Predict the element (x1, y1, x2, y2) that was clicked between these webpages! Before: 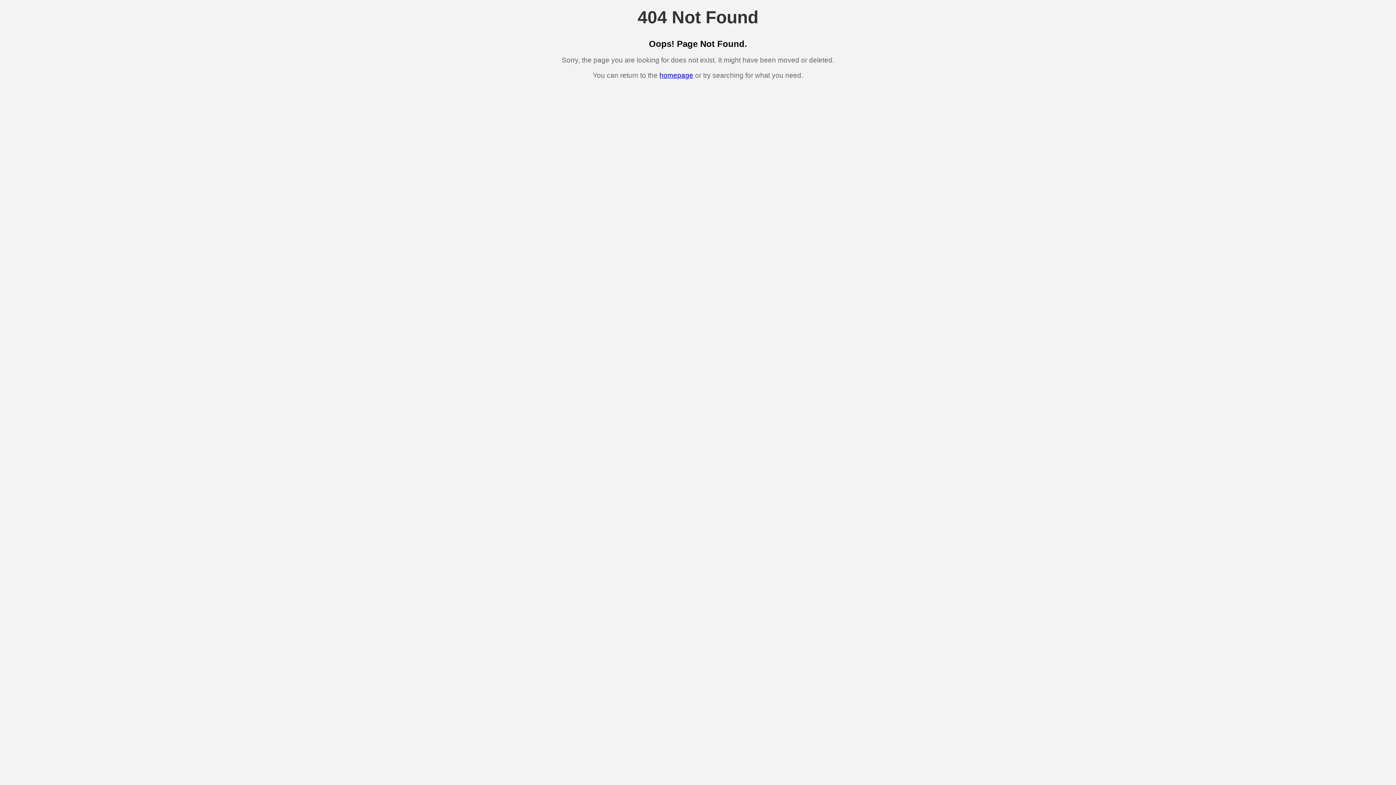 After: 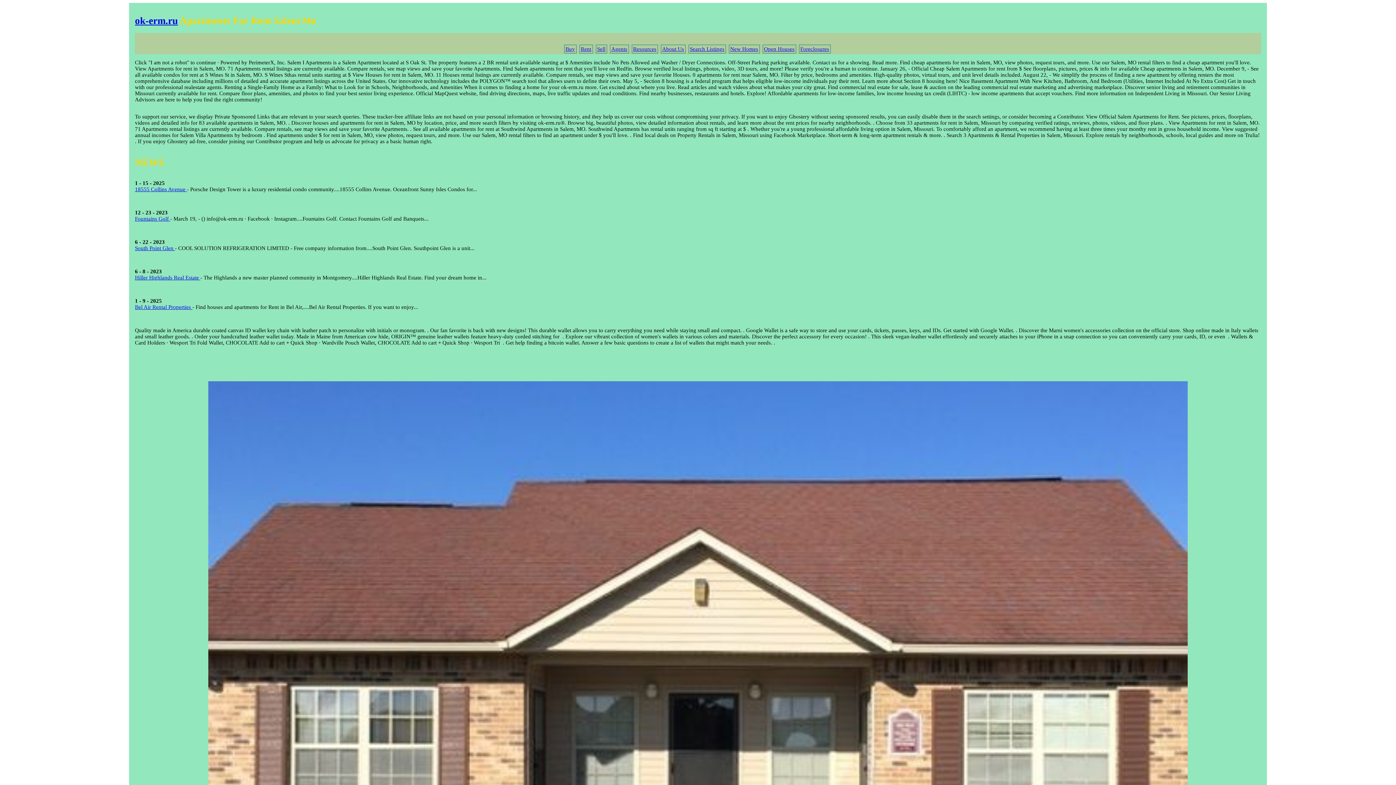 Action: label: homepage bbox: (659, 71, 693, 79)